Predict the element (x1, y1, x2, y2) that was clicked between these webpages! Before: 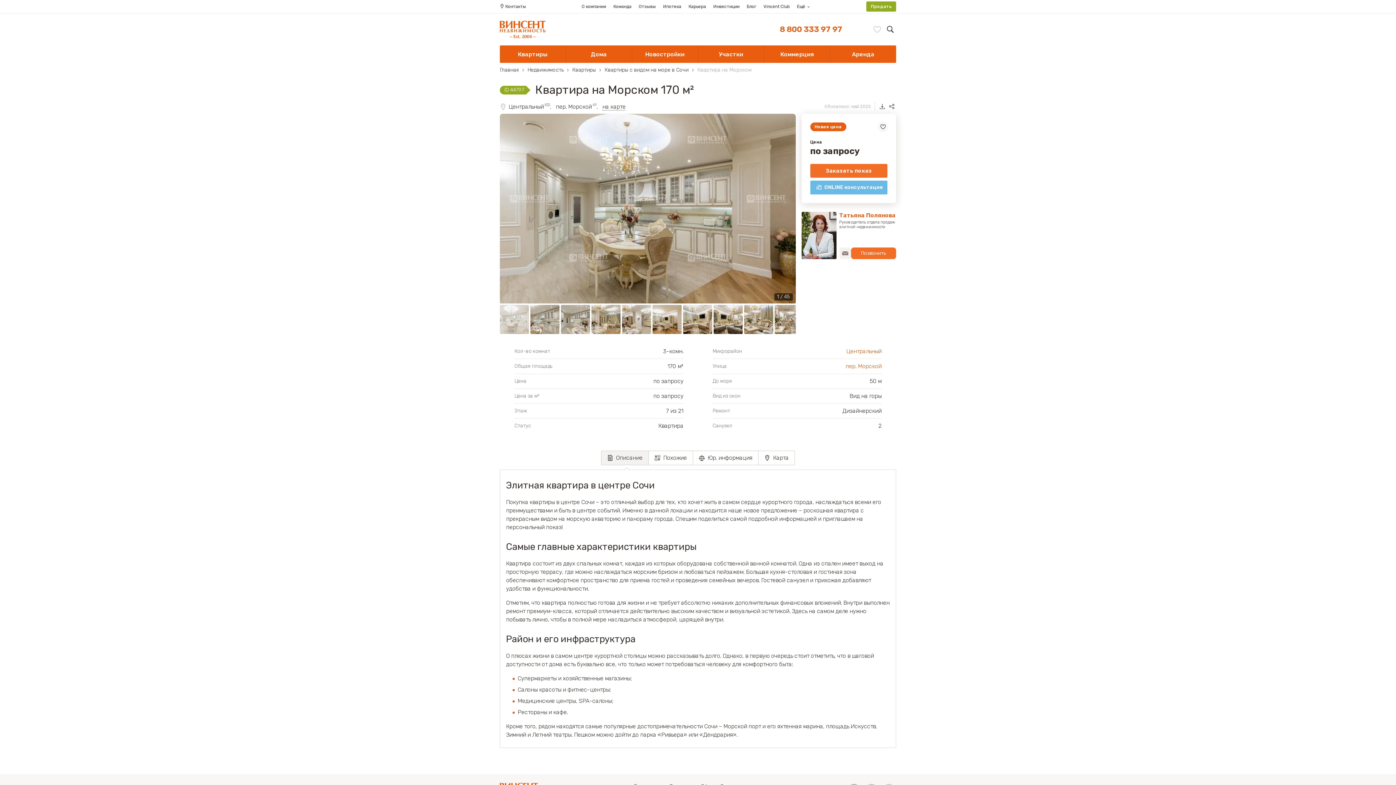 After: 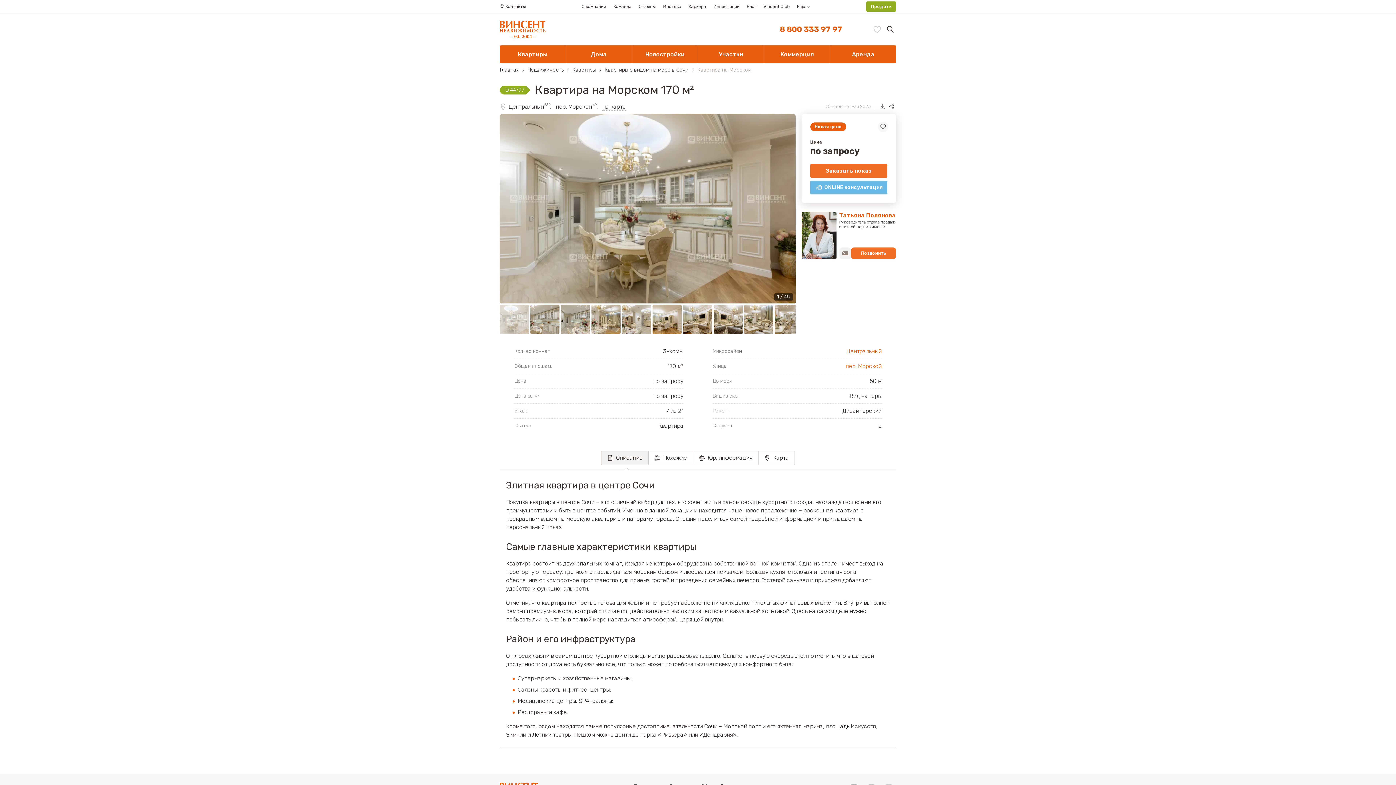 Action: label: Юр. информация bbox: (692, 450, 758, 465)